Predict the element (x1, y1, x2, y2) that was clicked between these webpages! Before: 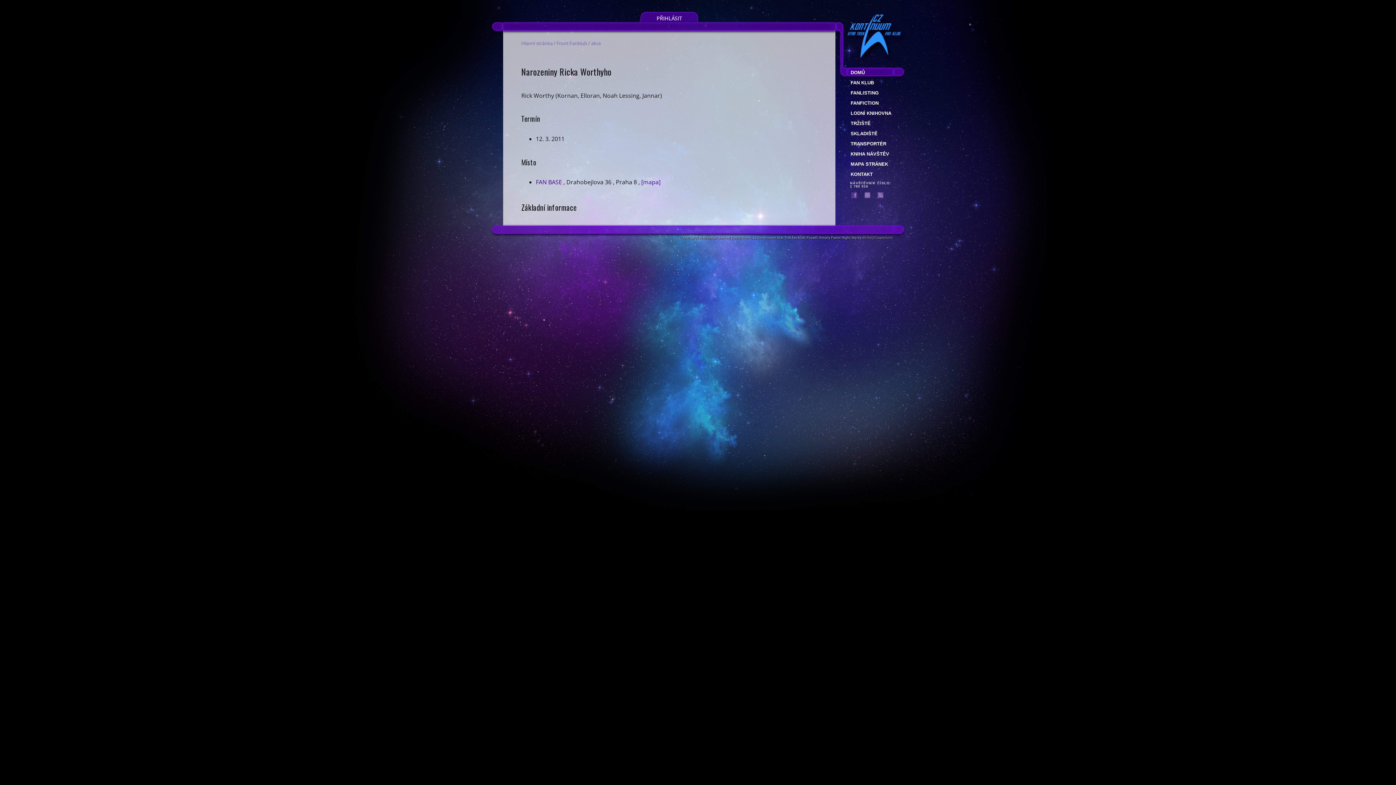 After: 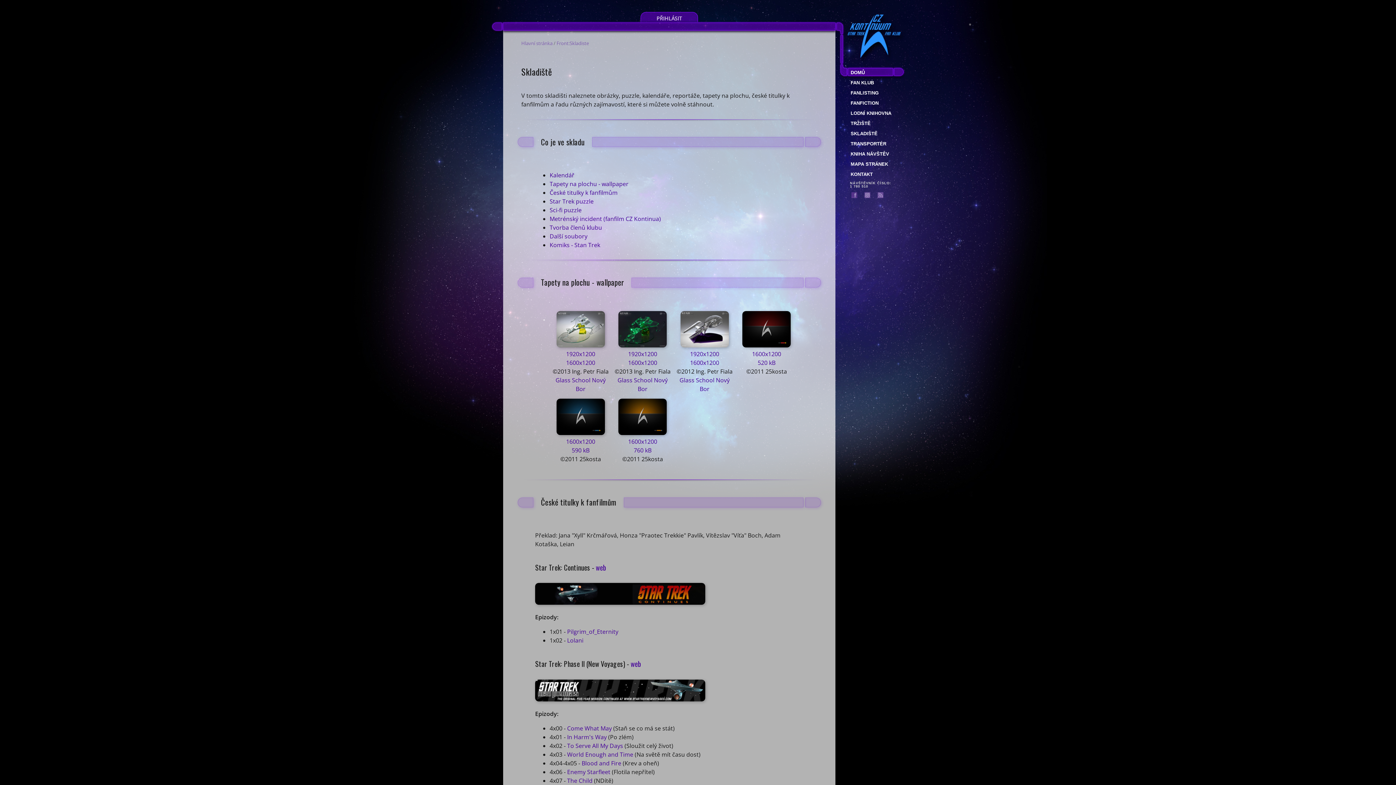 Action: bbox: (842, 128, 904, 138) label: SKLADIŠTĚ